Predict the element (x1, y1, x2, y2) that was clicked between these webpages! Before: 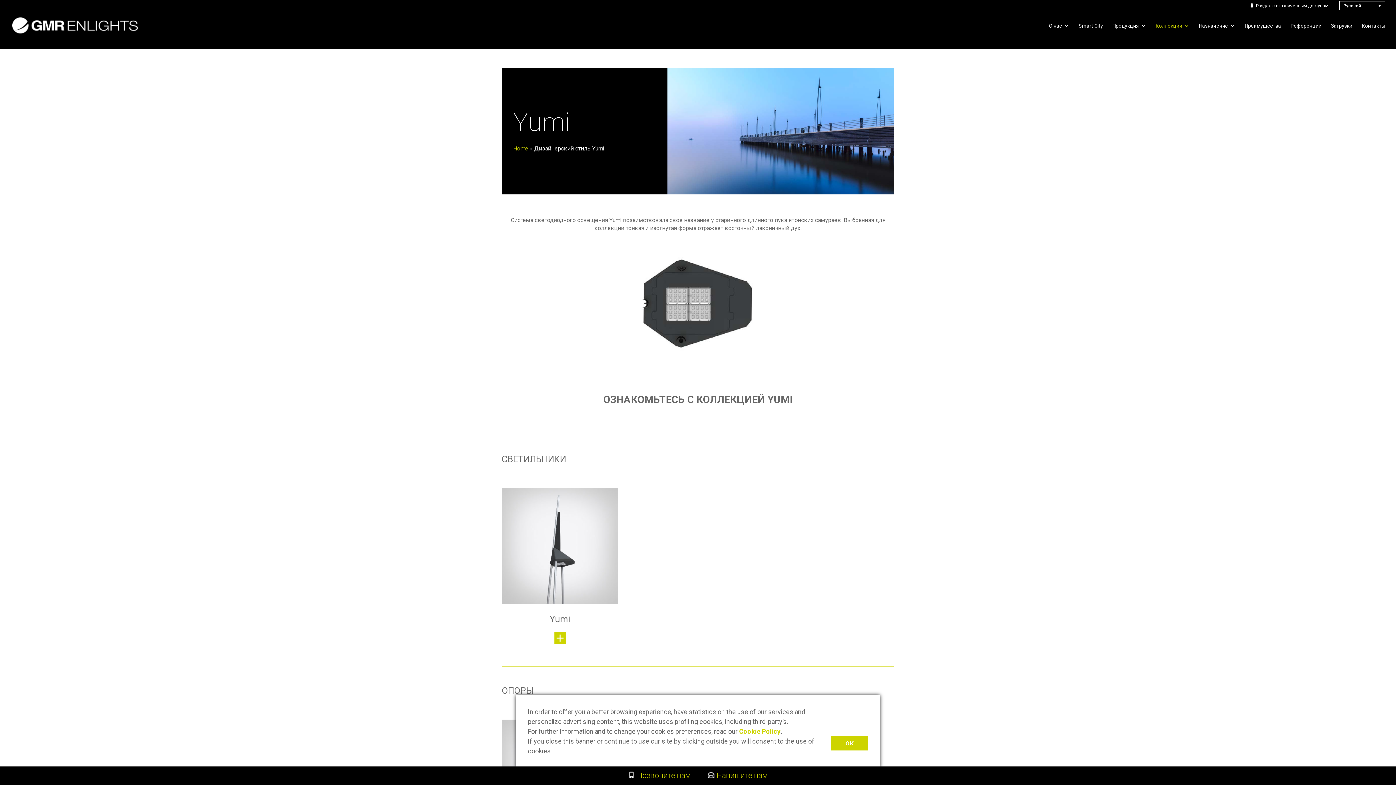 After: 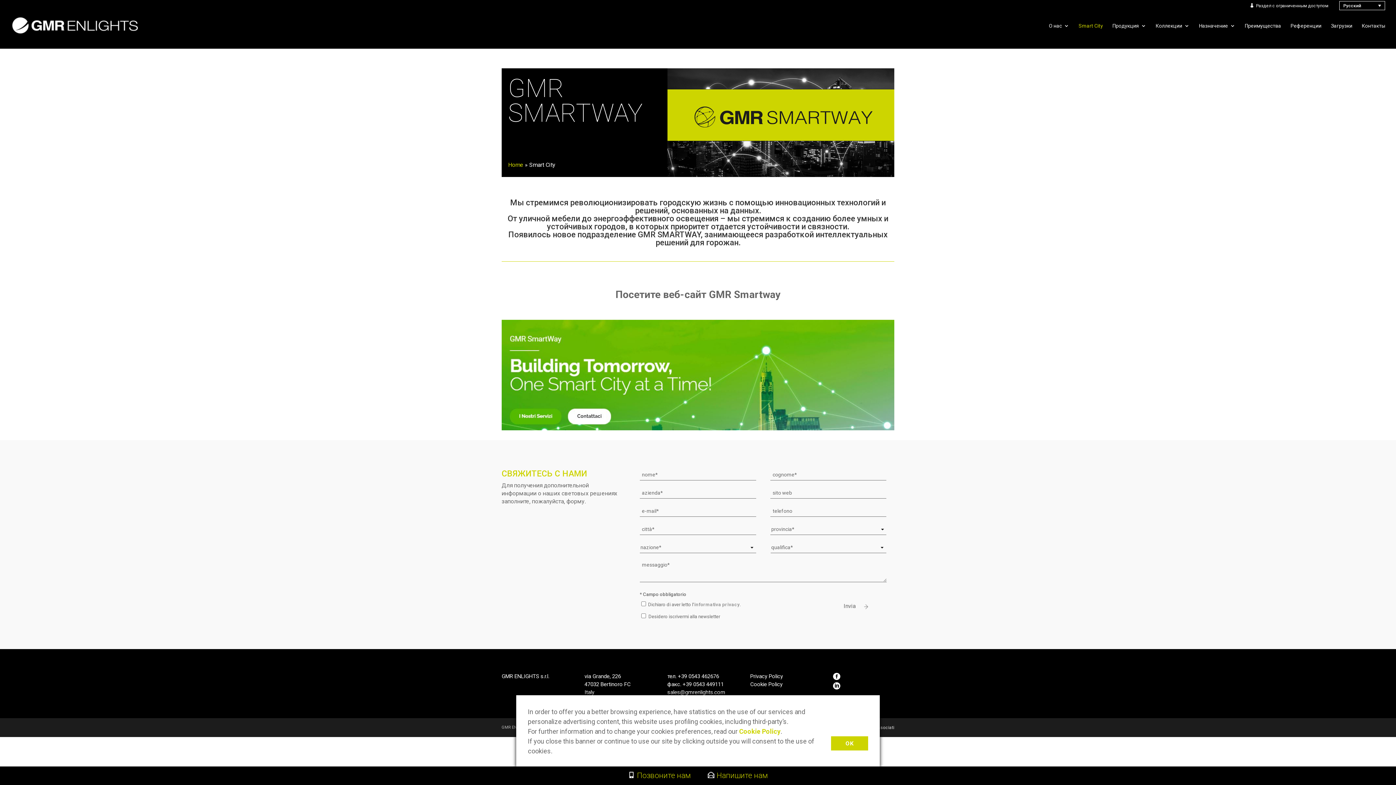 Action: bbox: (1078, 23, 1103, 40) label: Smart City